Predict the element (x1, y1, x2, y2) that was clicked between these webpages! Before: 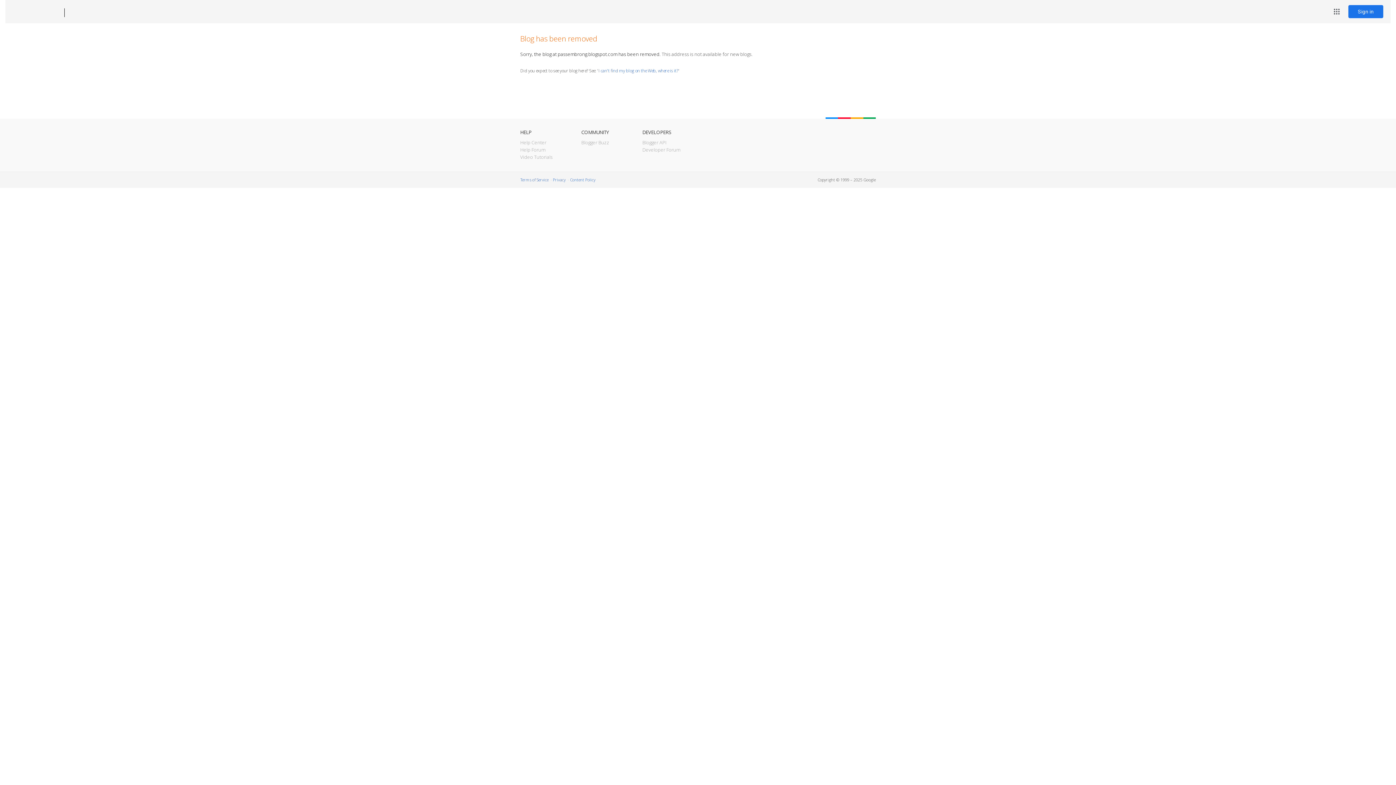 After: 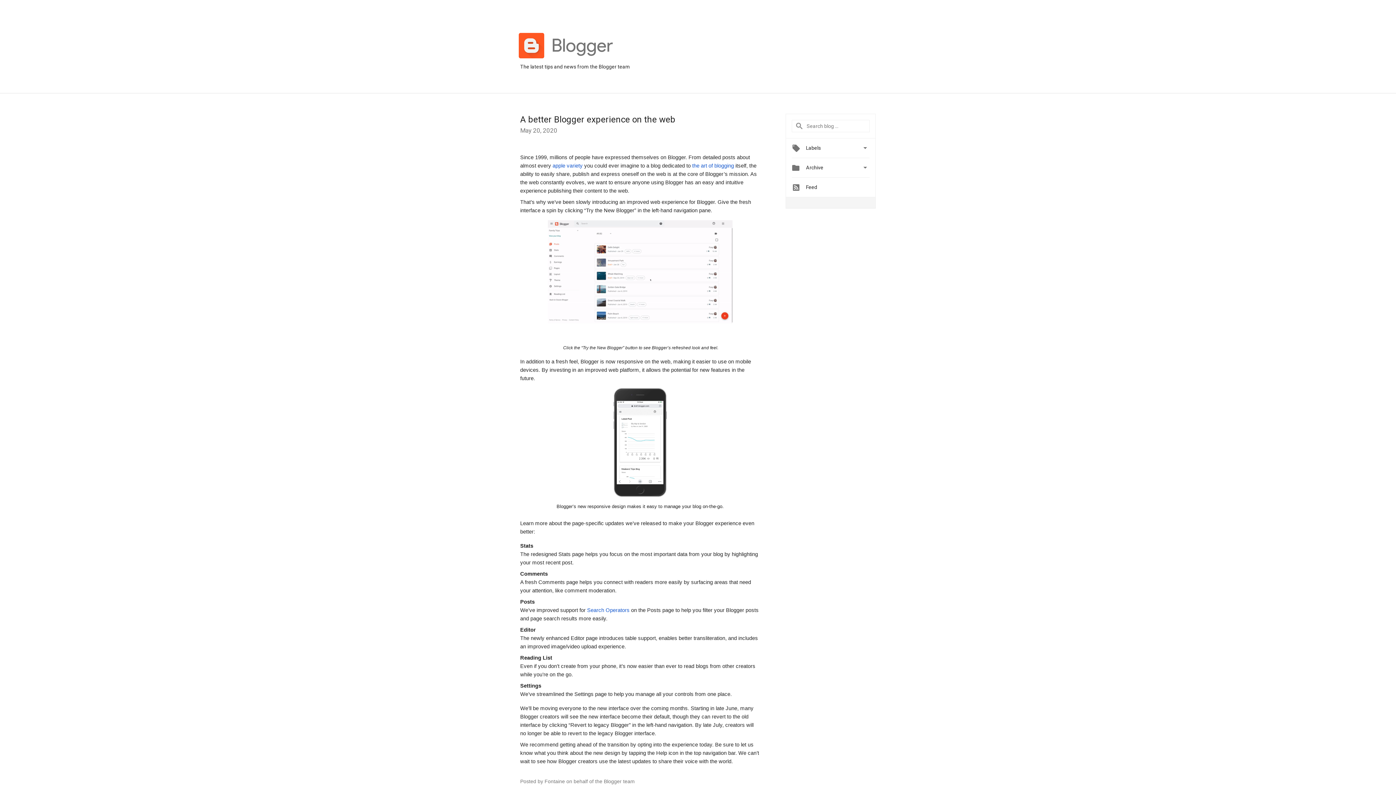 Action: label: Blogger Buzz bbox: (581, 139, 609, 145)